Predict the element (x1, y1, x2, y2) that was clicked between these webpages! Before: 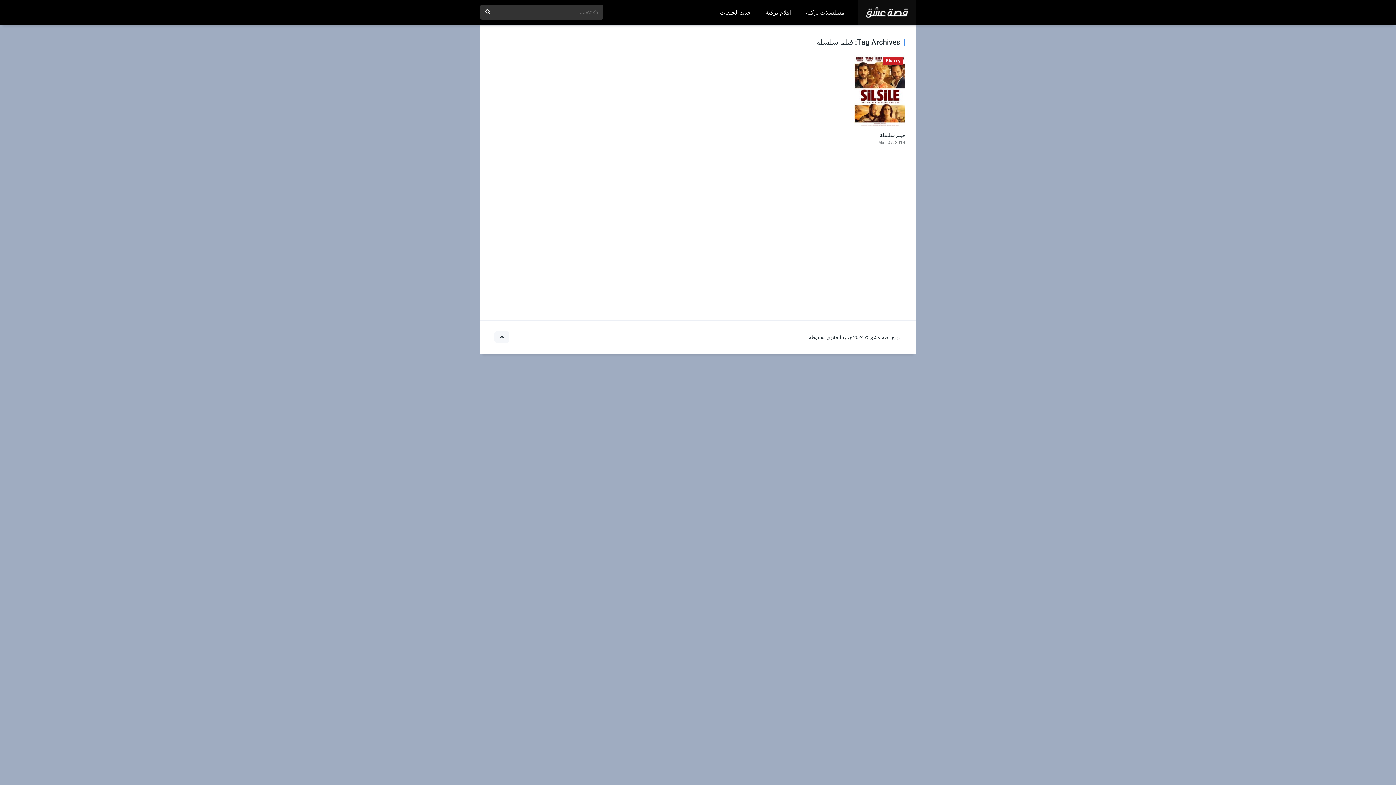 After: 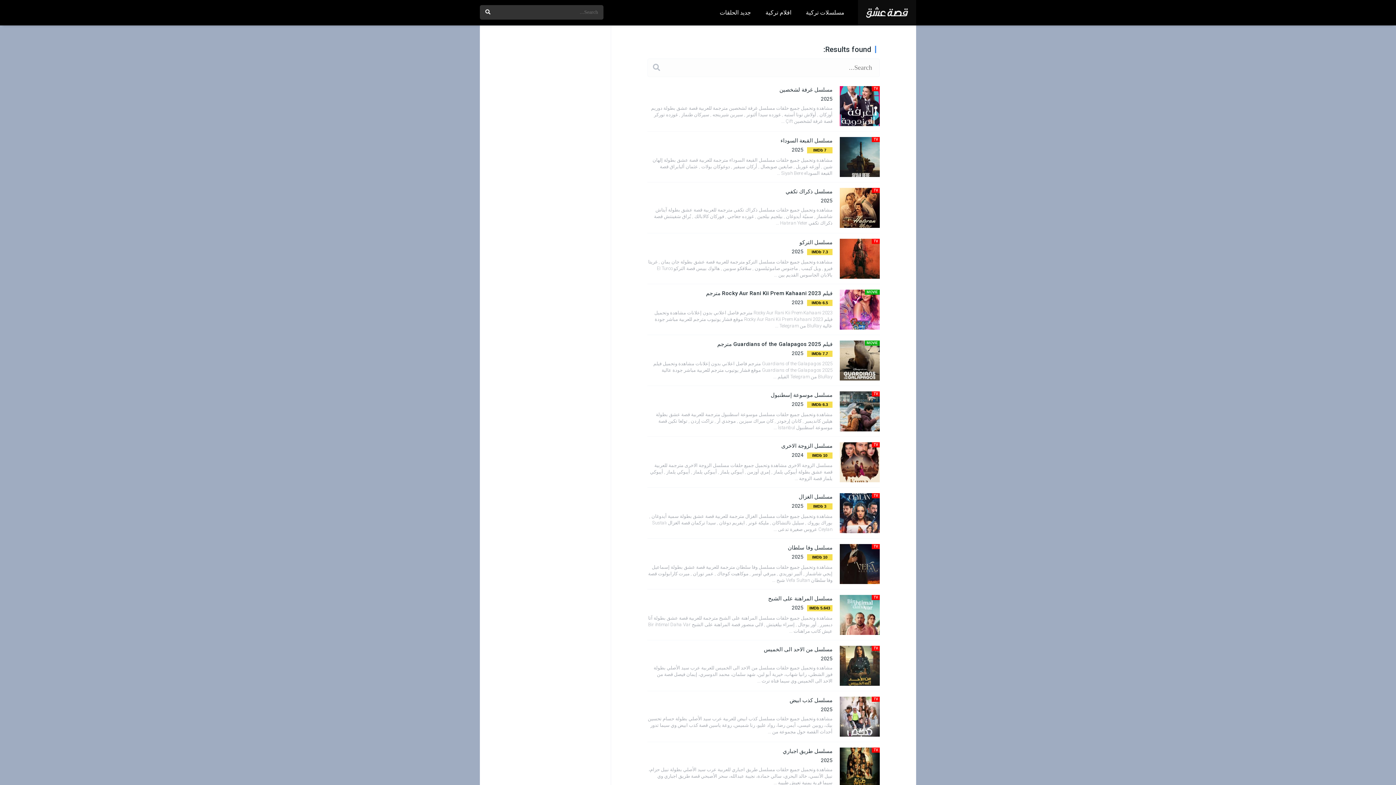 Action: bbox: (480, 5, 496, 19)